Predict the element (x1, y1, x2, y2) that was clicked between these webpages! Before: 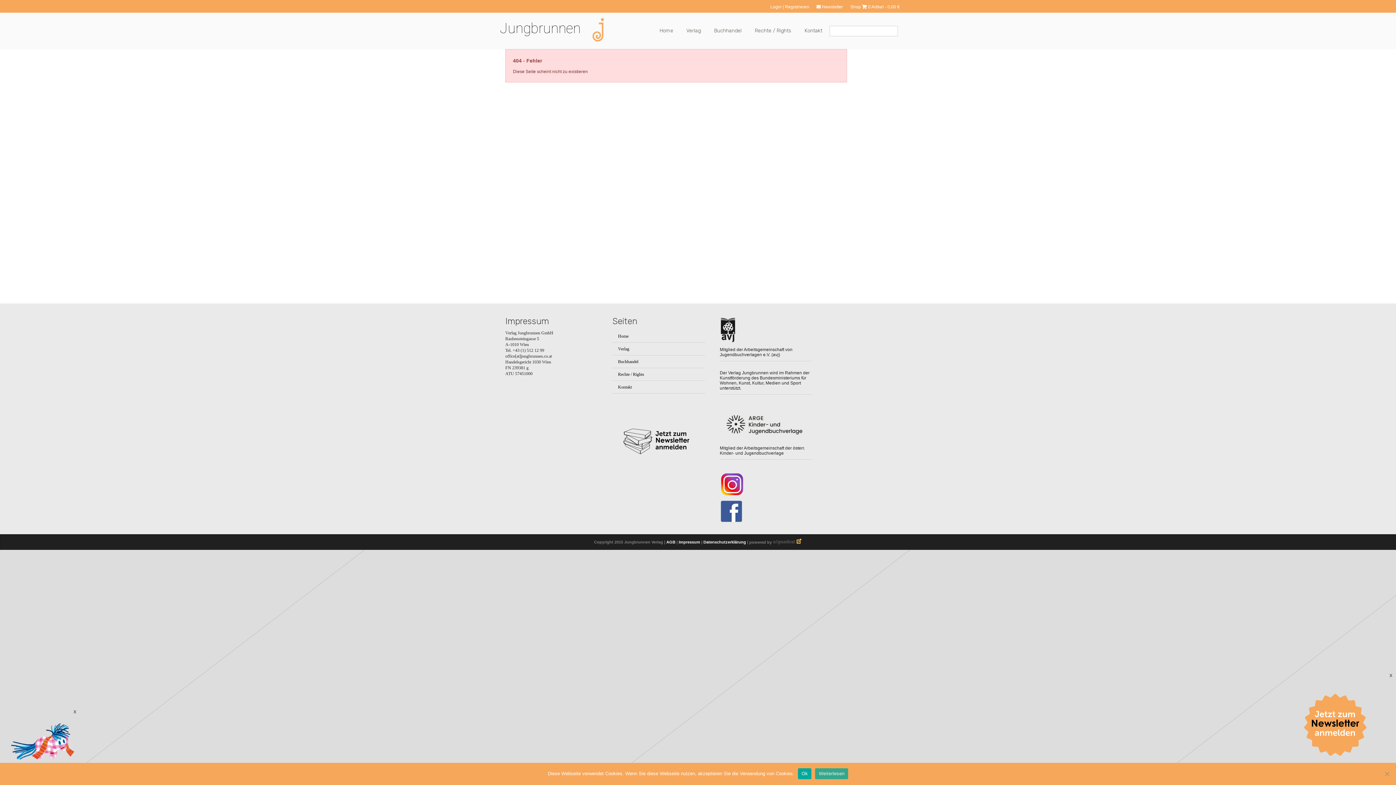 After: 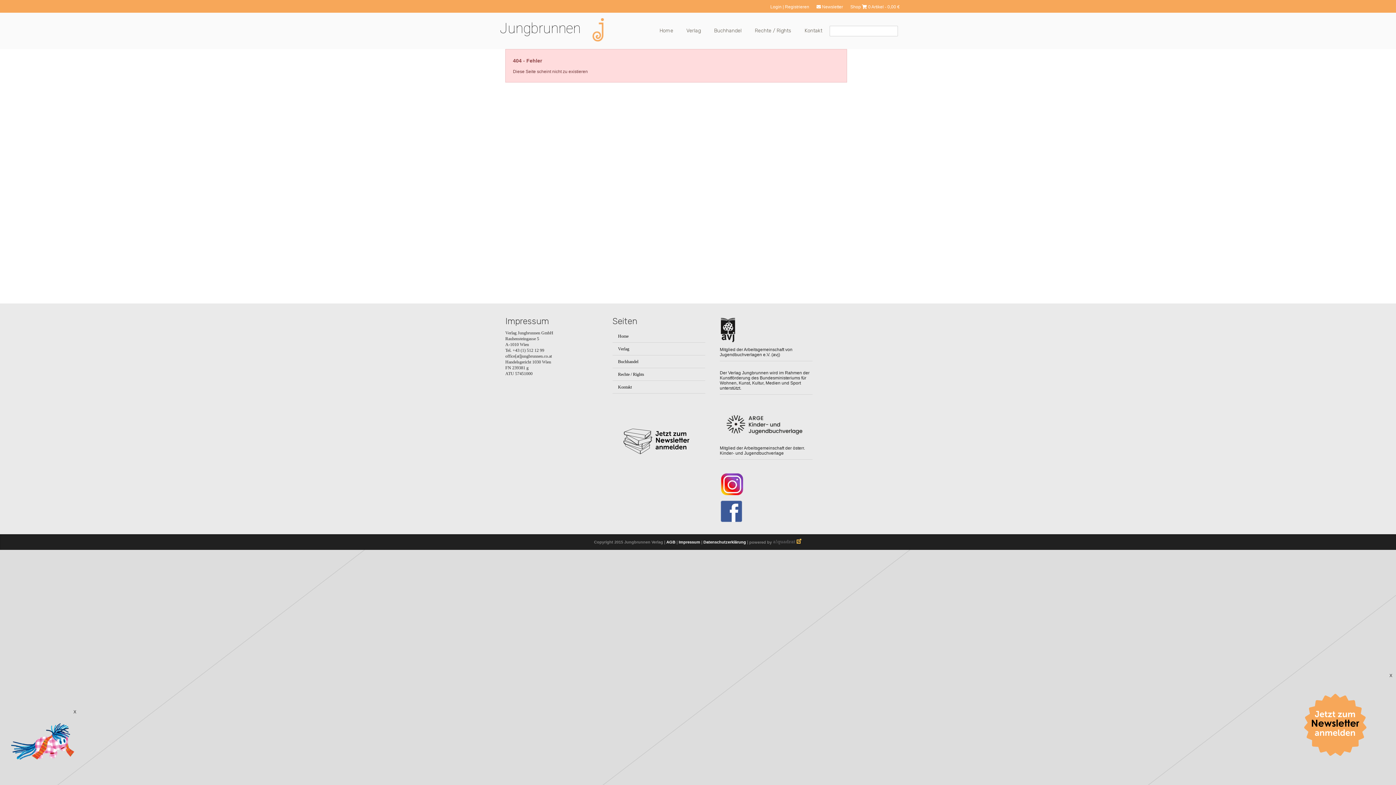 Action: label: Ok bbox: (798, 768, 811, 779)